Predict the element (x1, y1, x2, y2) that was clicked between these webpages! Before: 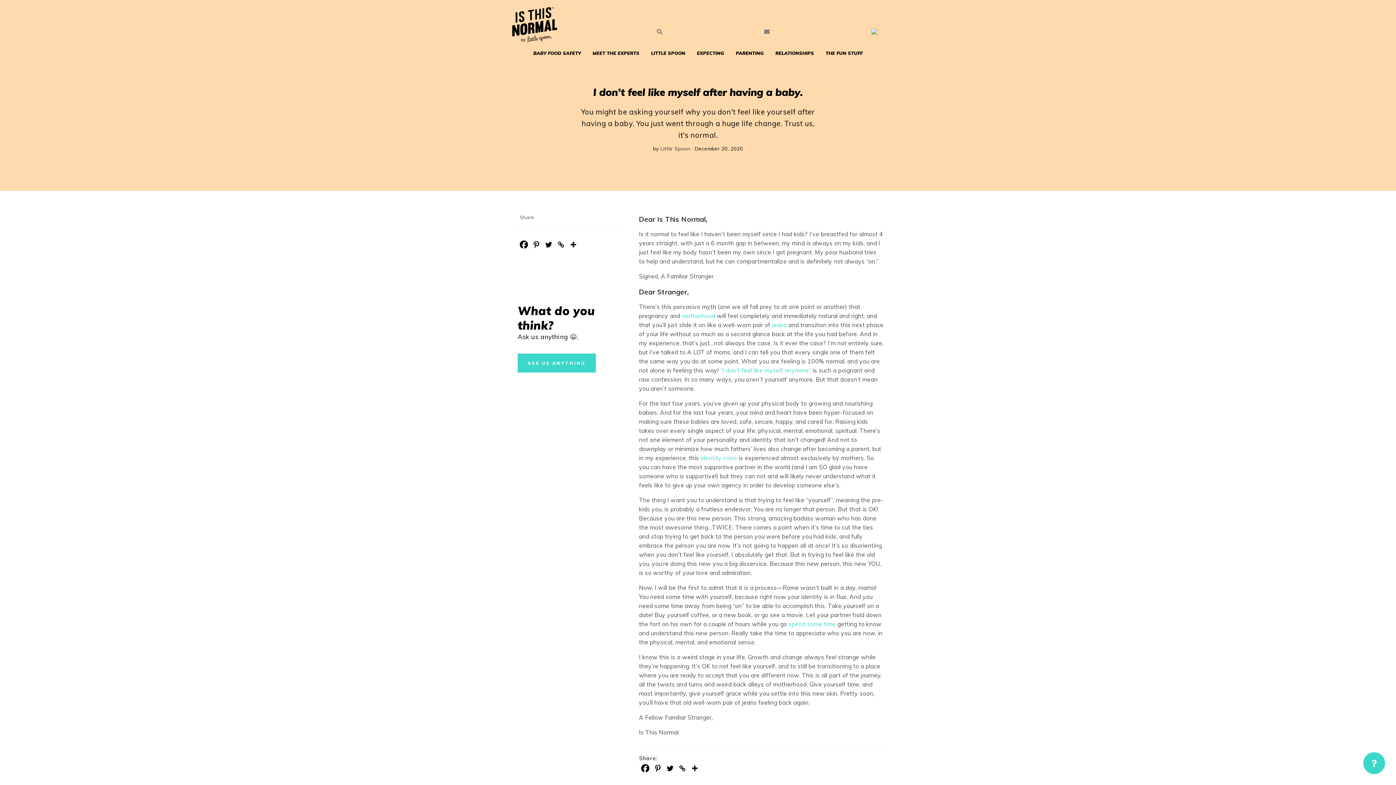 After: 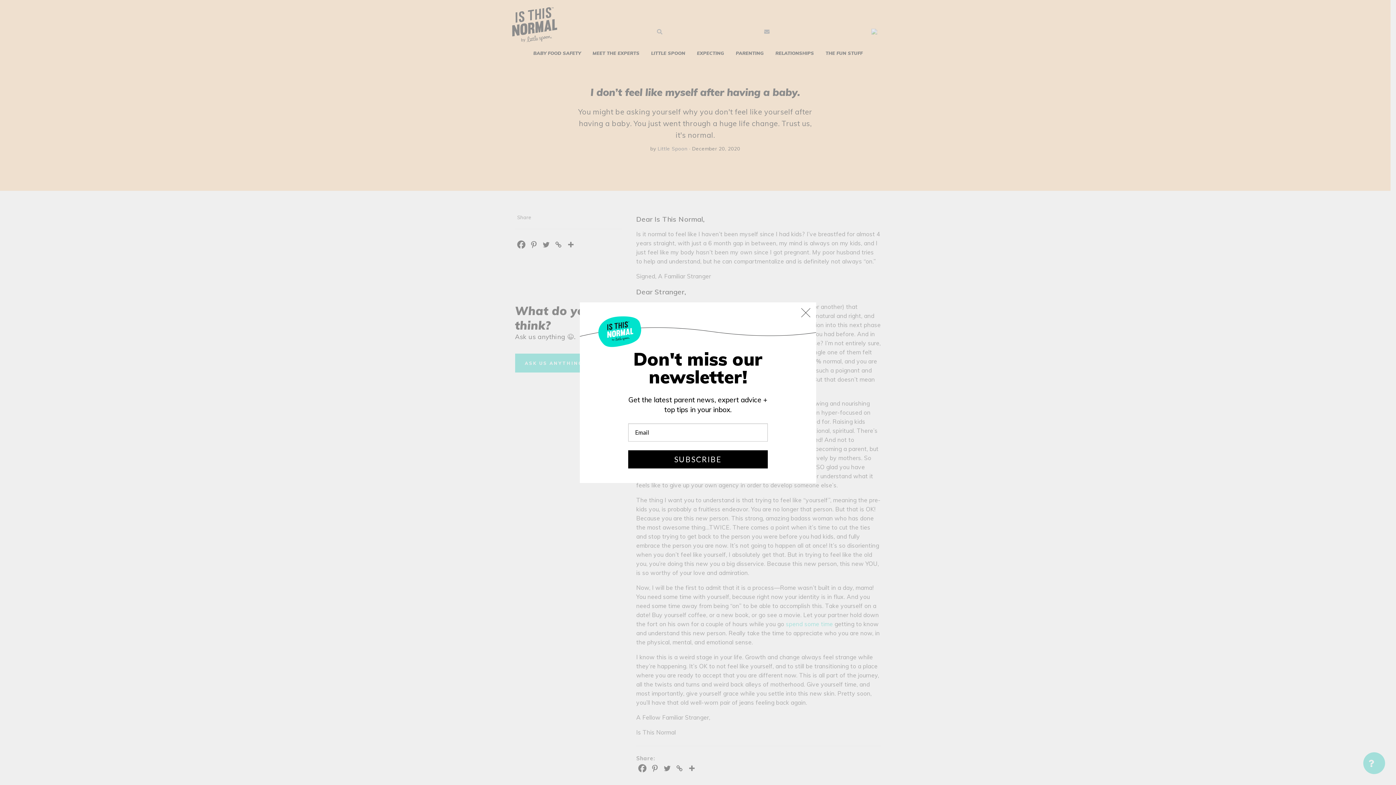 Action: bbox: (772, 321, 786, 328) label: jeans